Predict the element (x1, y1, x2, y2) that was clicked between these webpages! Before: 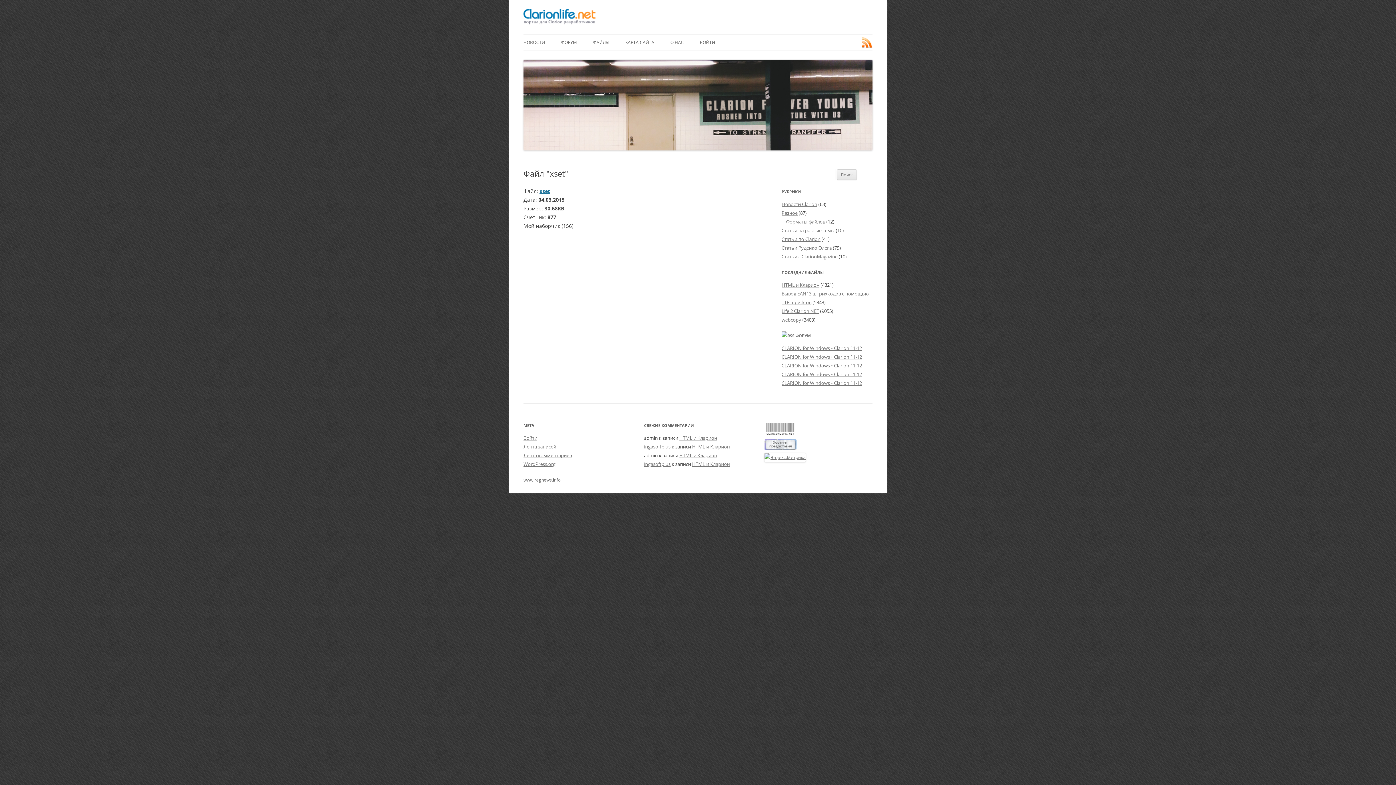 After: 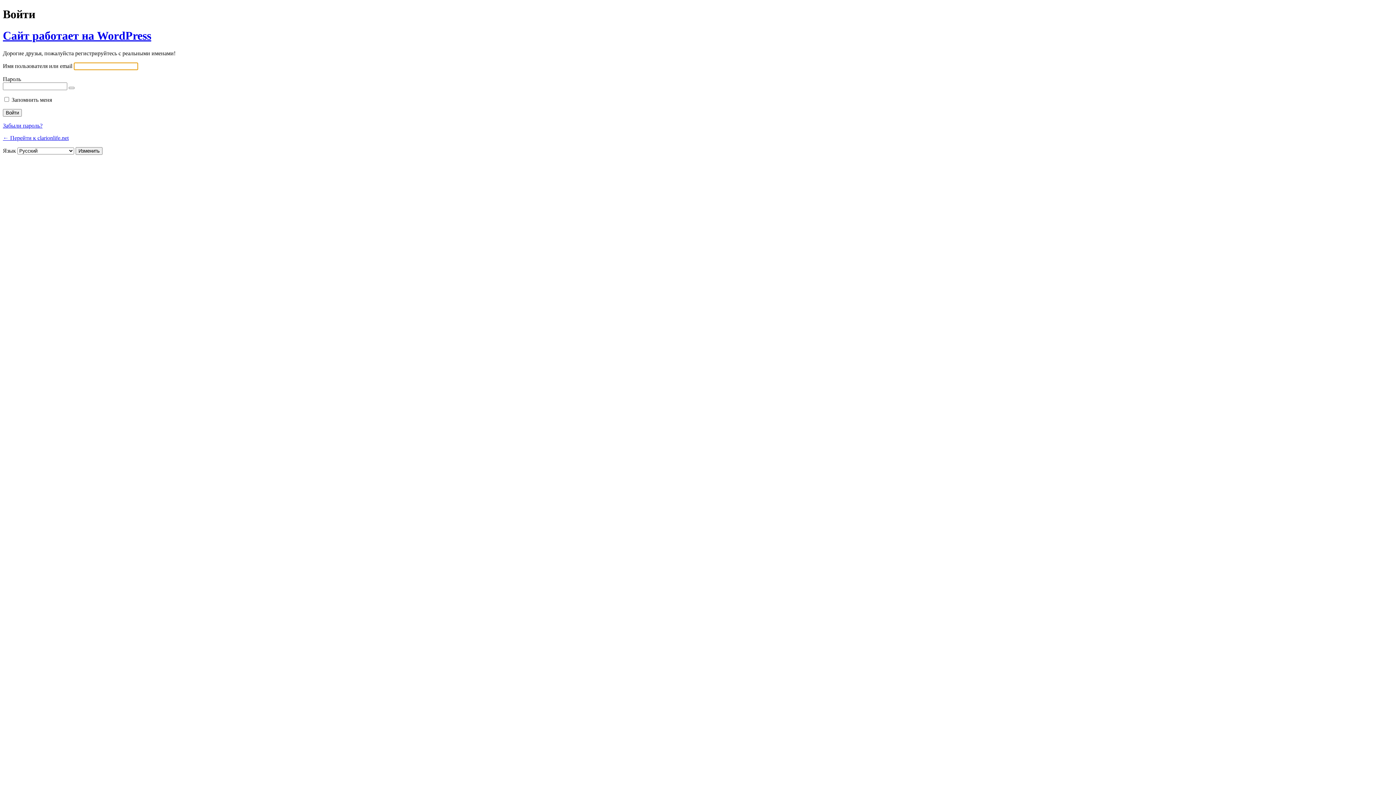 Action: bbox: (523, 434, 537, 441) label: Войти